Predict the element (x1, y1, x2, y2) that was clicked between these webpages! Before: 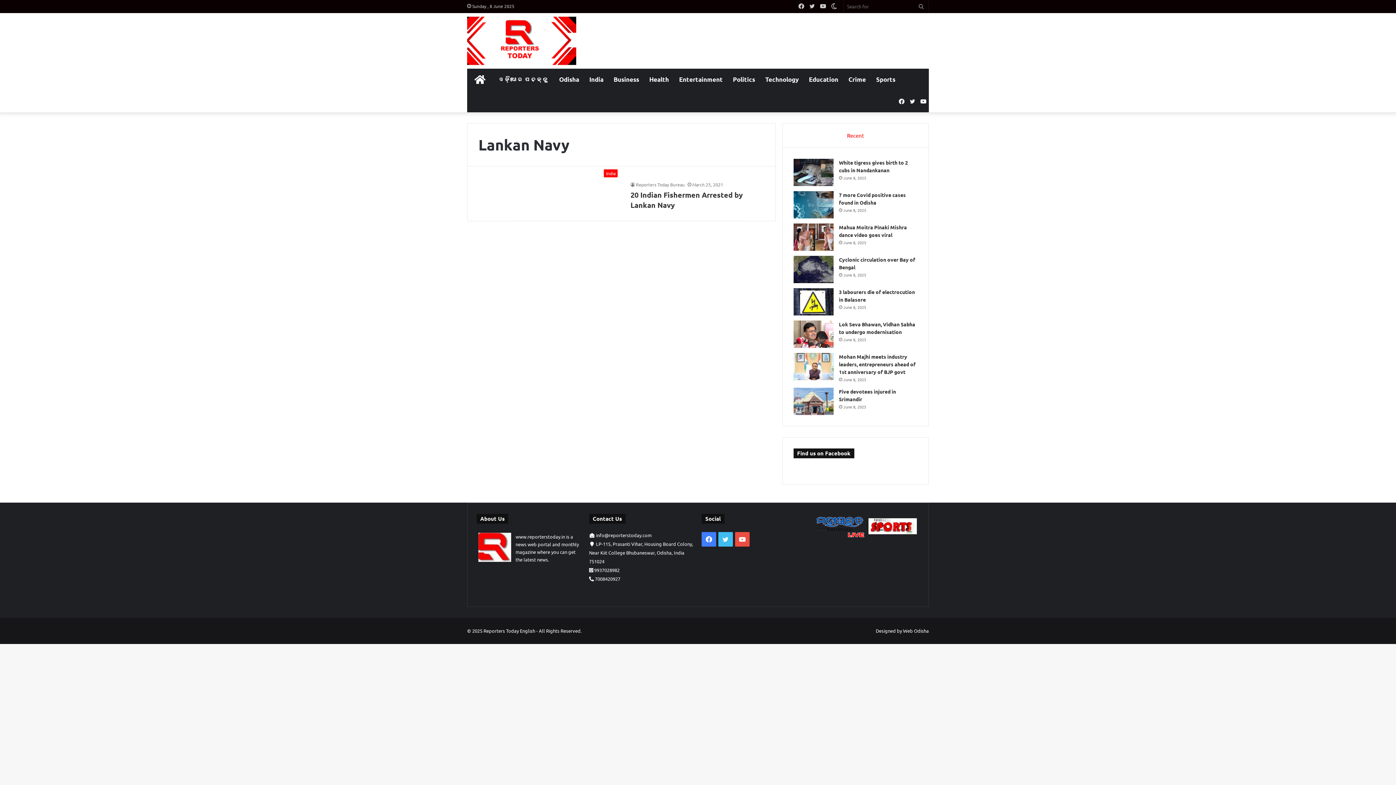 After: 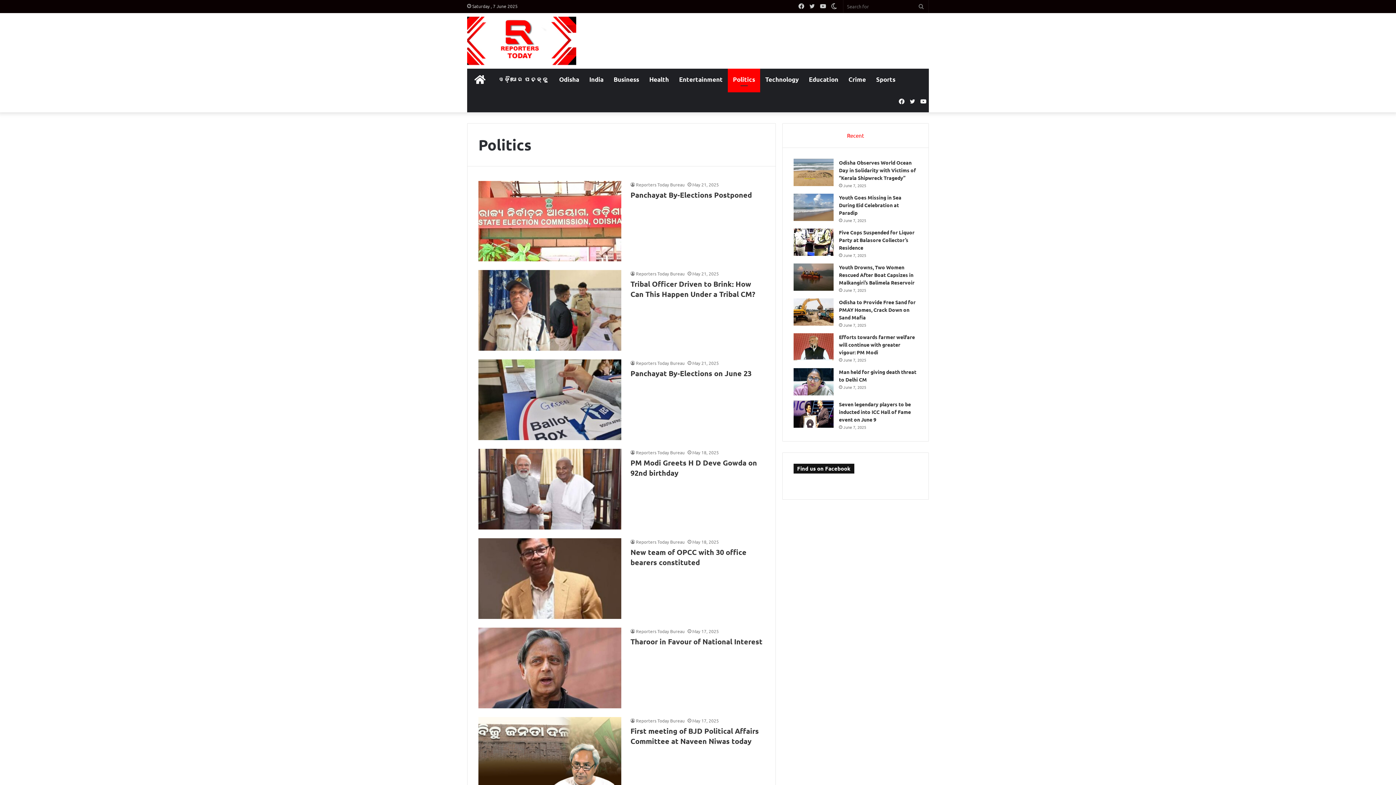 Action: label: Politics bbox: (728, 68, 760, 90)